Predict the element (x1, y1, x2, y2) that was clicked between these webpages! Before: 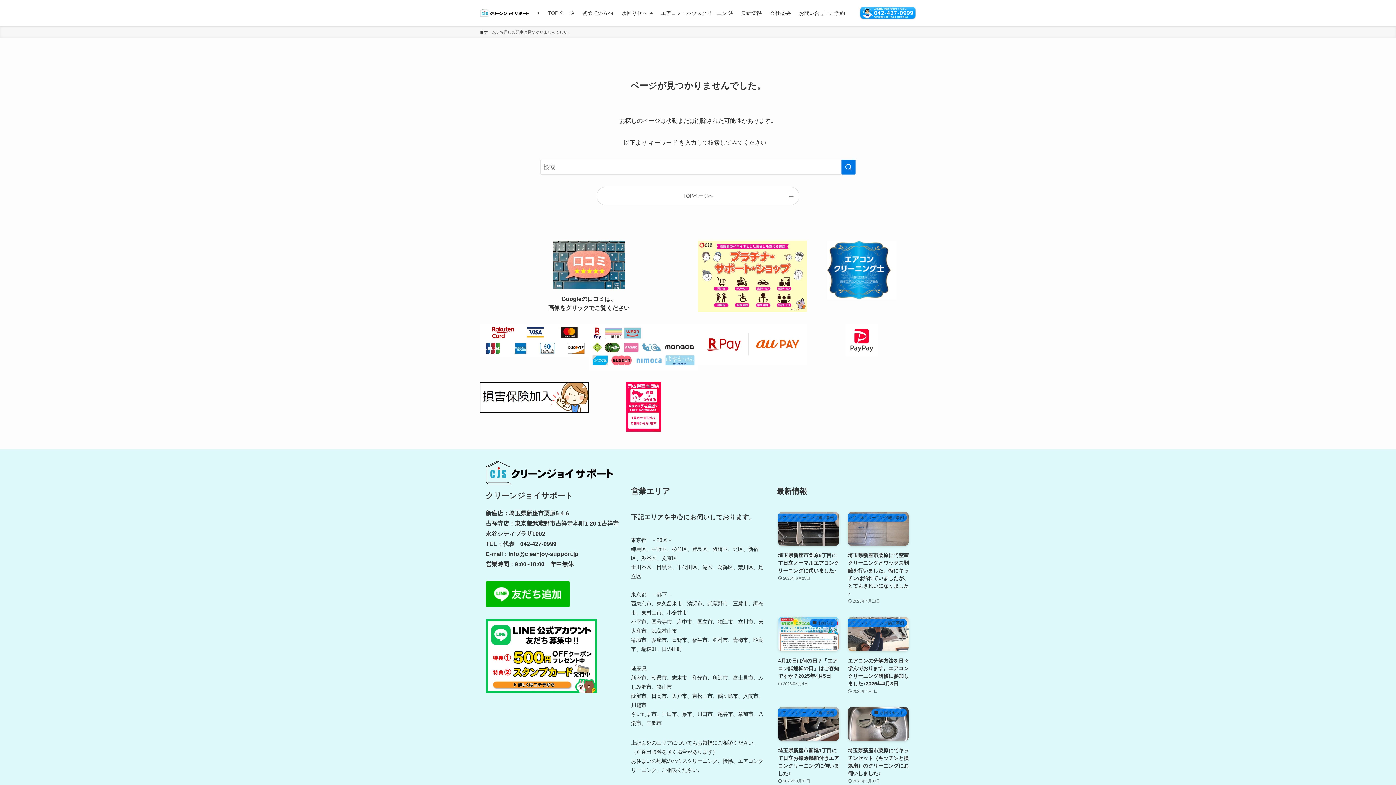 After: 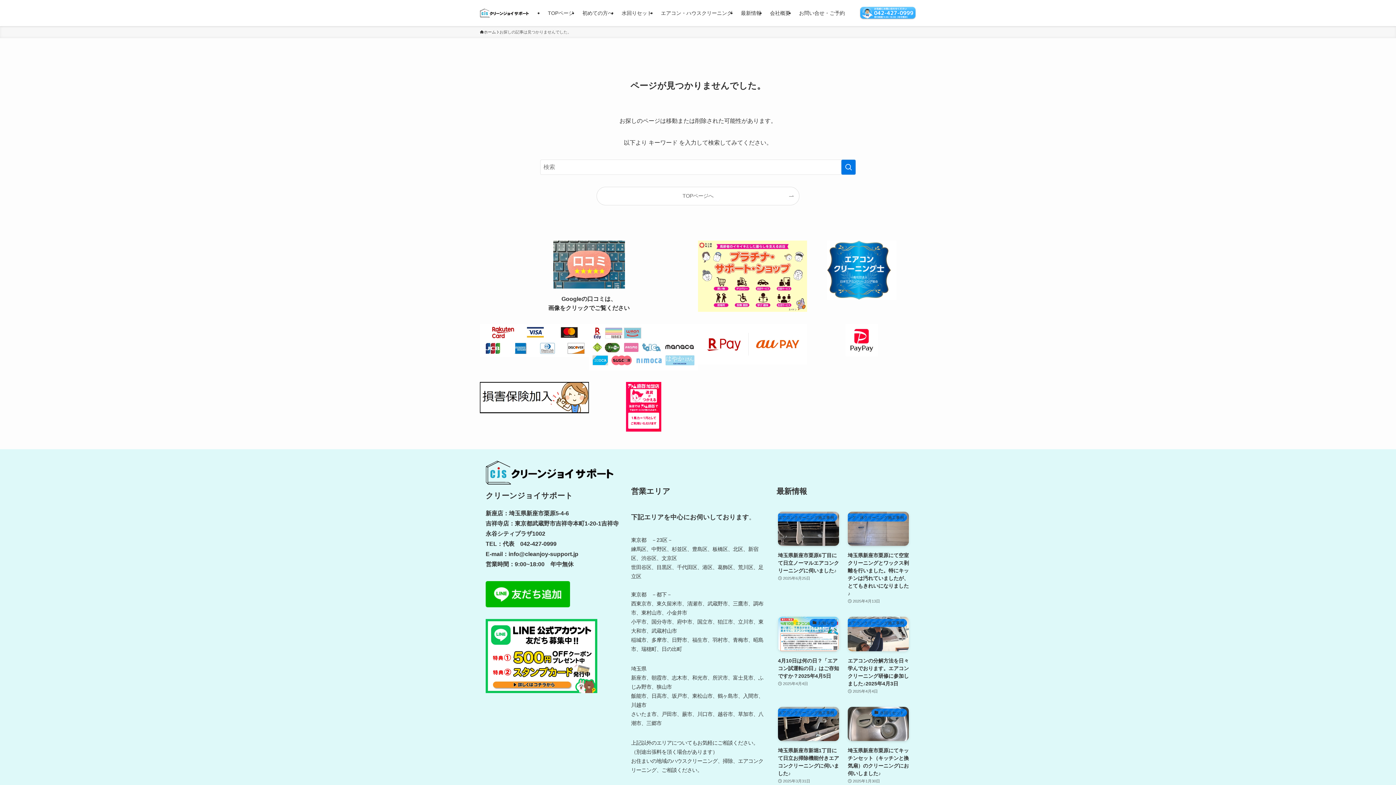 Action: bbox: (859, 6, 916, 19)